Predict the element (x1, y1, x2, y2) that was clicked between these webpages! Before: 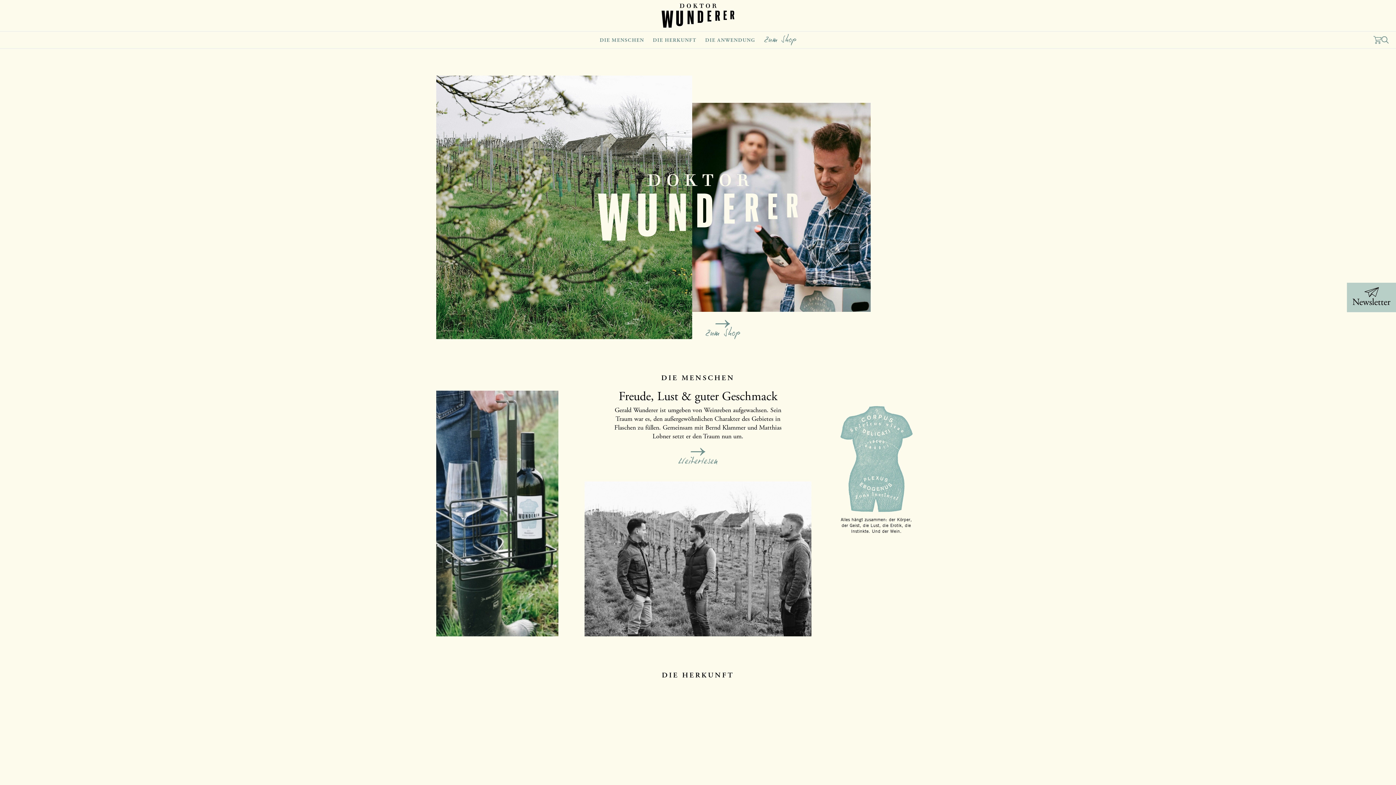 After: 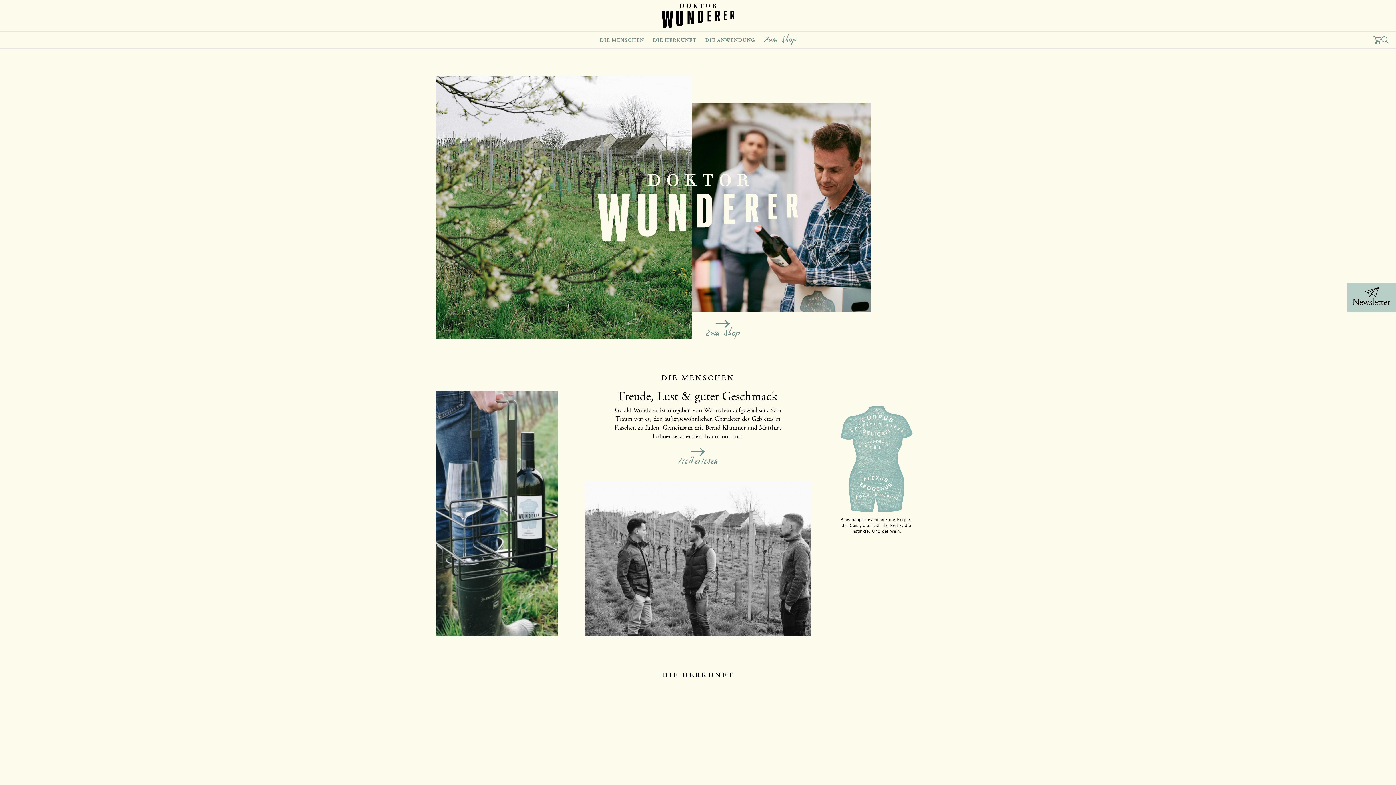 Action: bbox: (661, 0, 734, 31)